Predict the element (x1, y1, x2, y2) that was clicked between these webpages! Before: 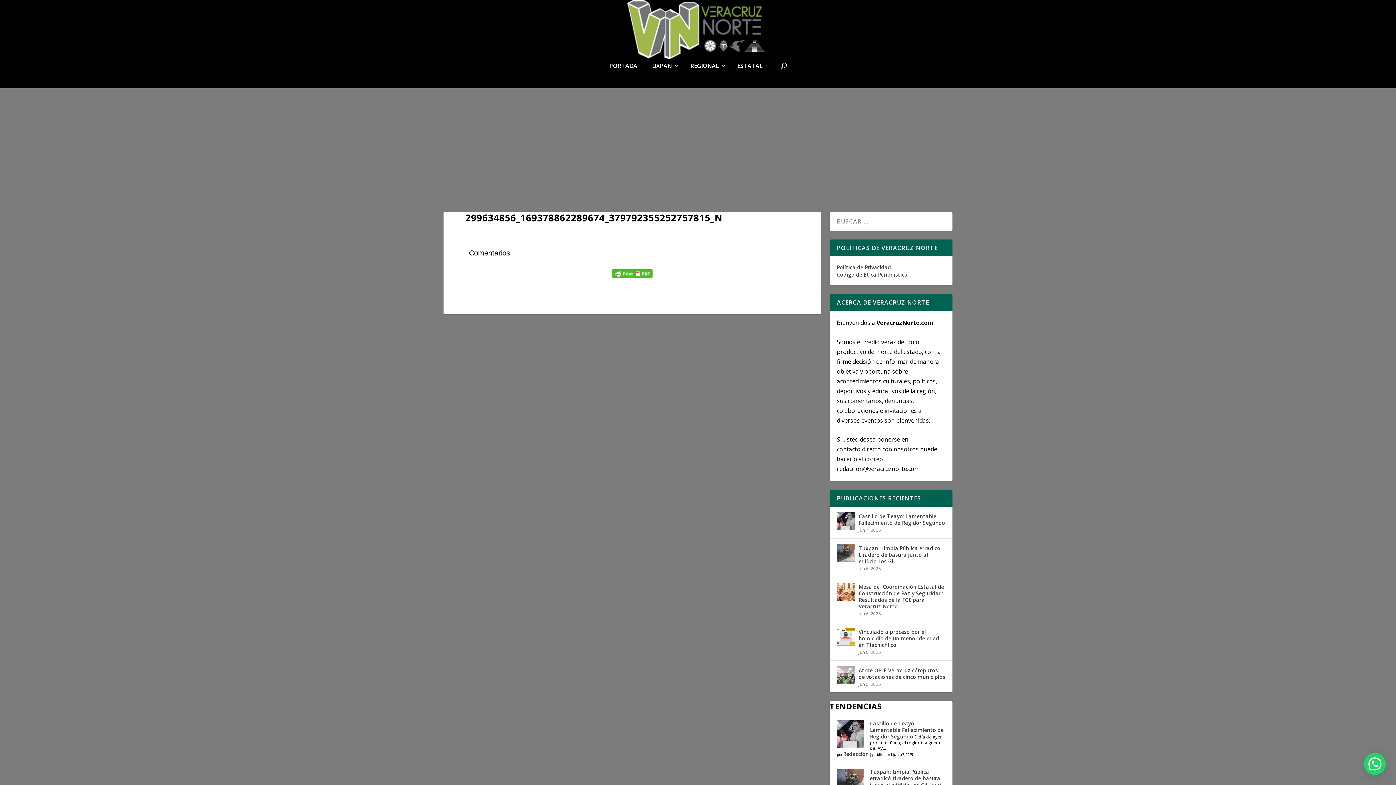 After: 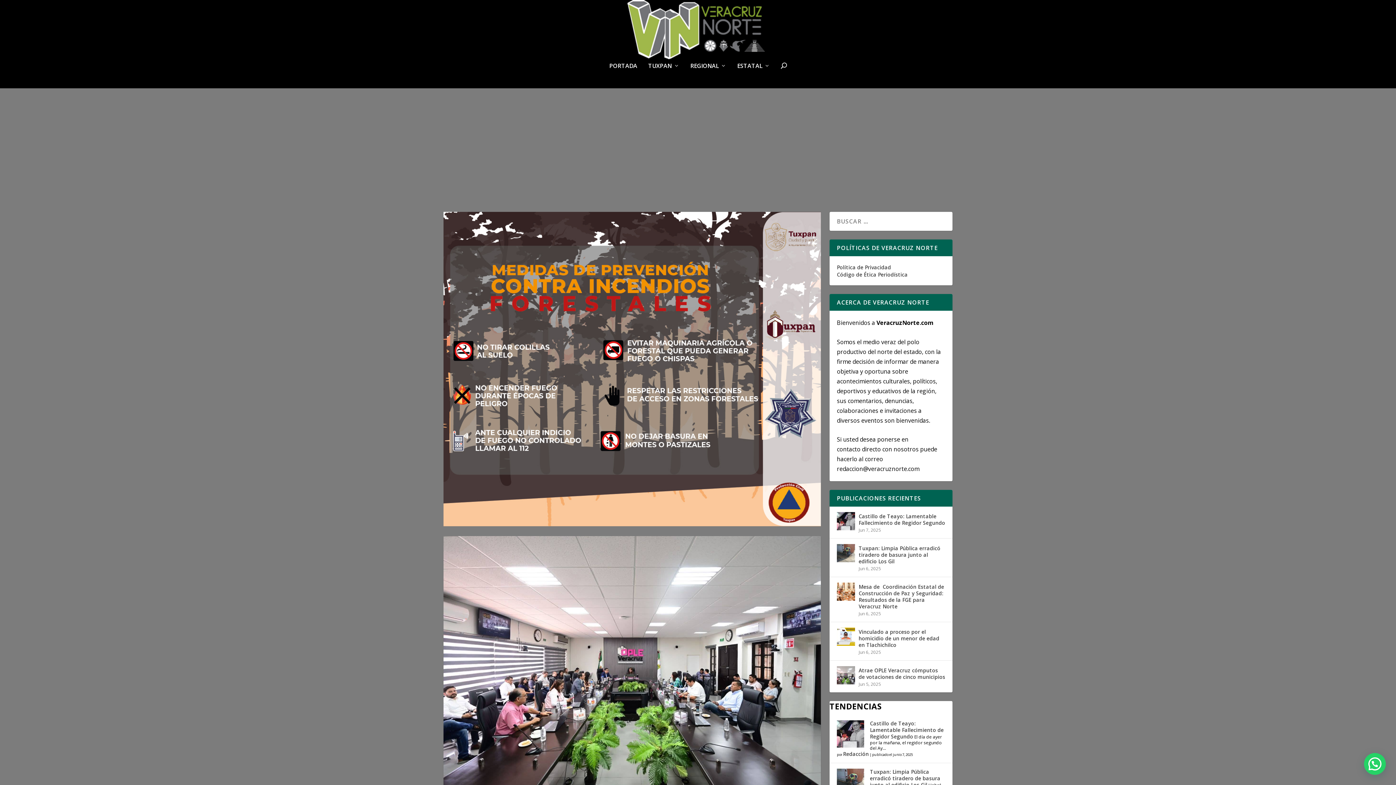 Action: bbox: (858, 666, 945, 681) label: Atrae OPLE Veracruz cómputos de votaciones de cinco municipios